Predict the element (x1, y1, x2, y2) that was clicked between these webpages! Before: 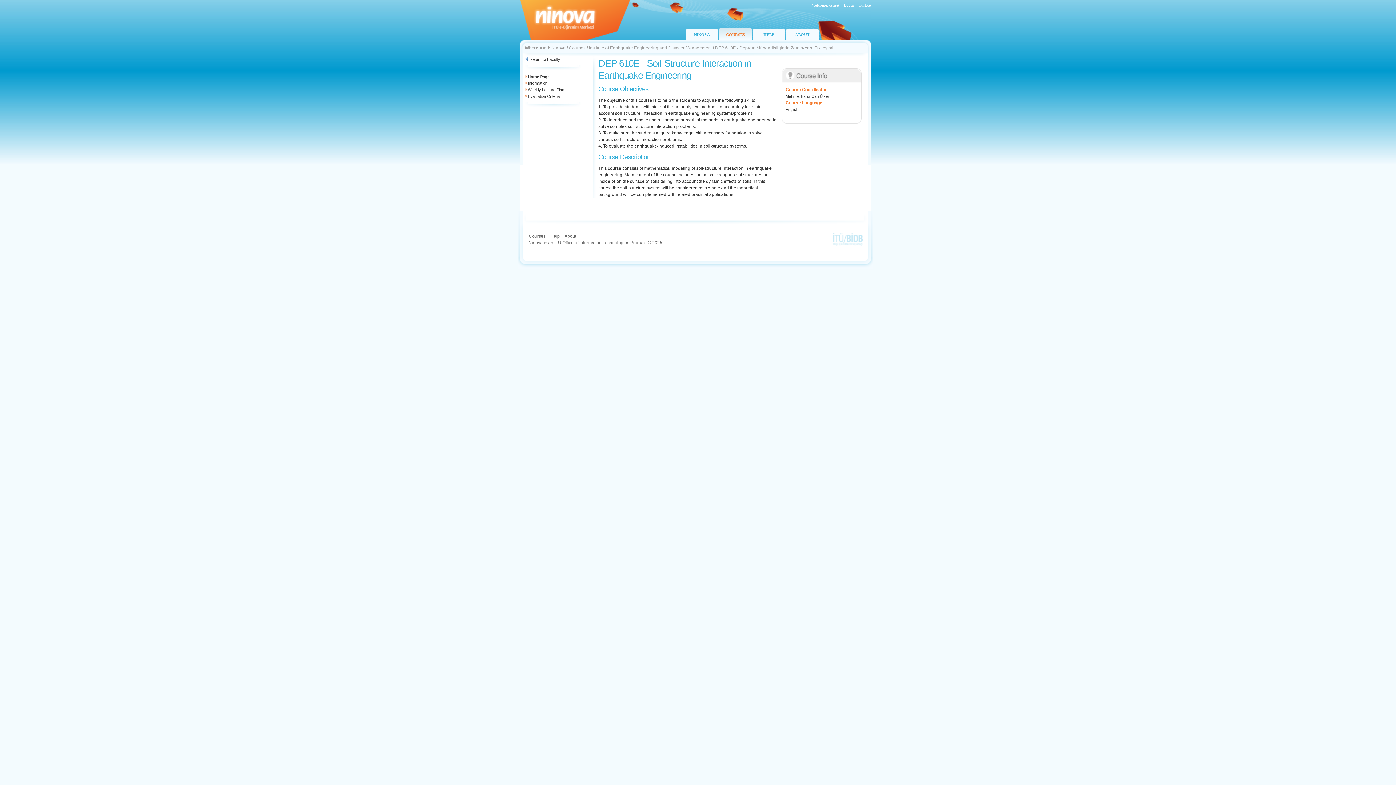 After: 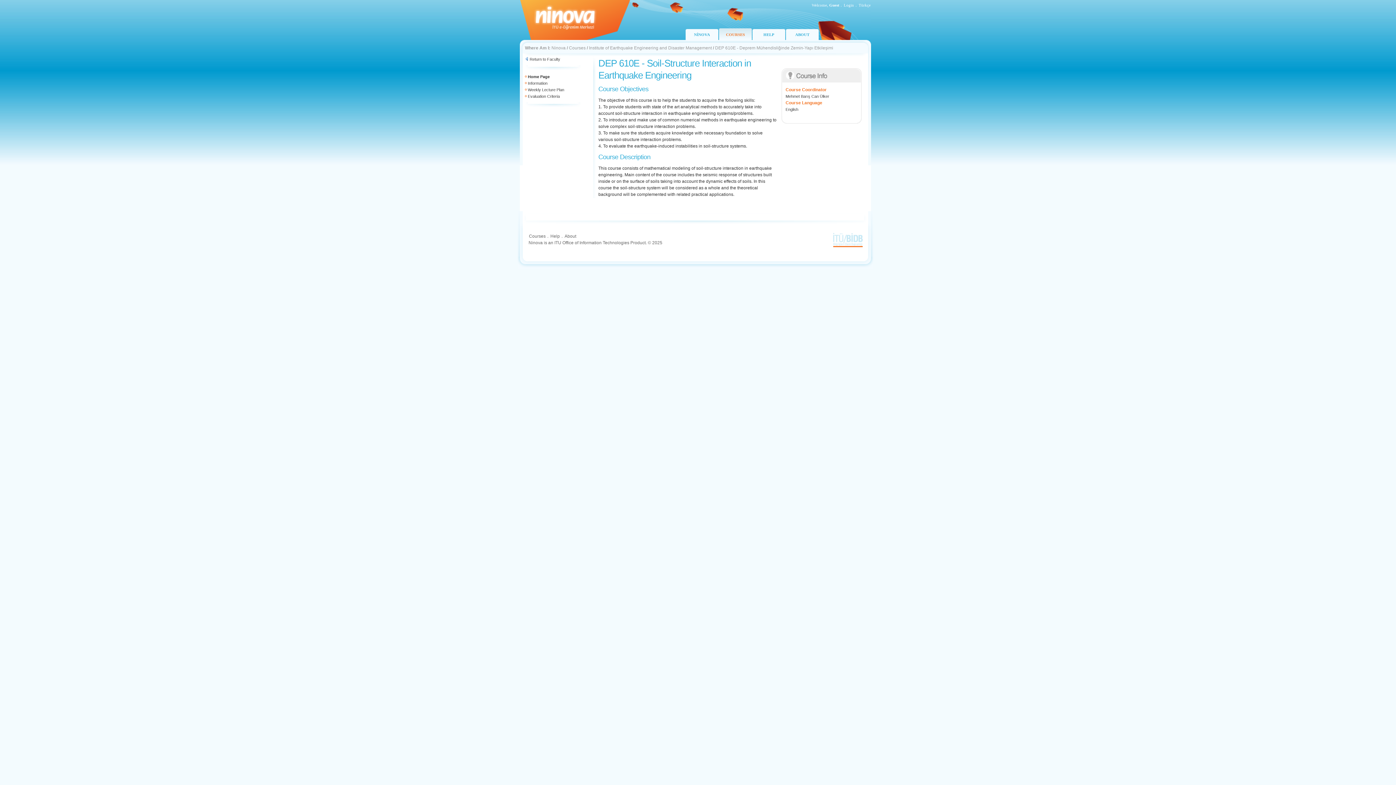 Action: bbox: (833, 242, 862, 247)